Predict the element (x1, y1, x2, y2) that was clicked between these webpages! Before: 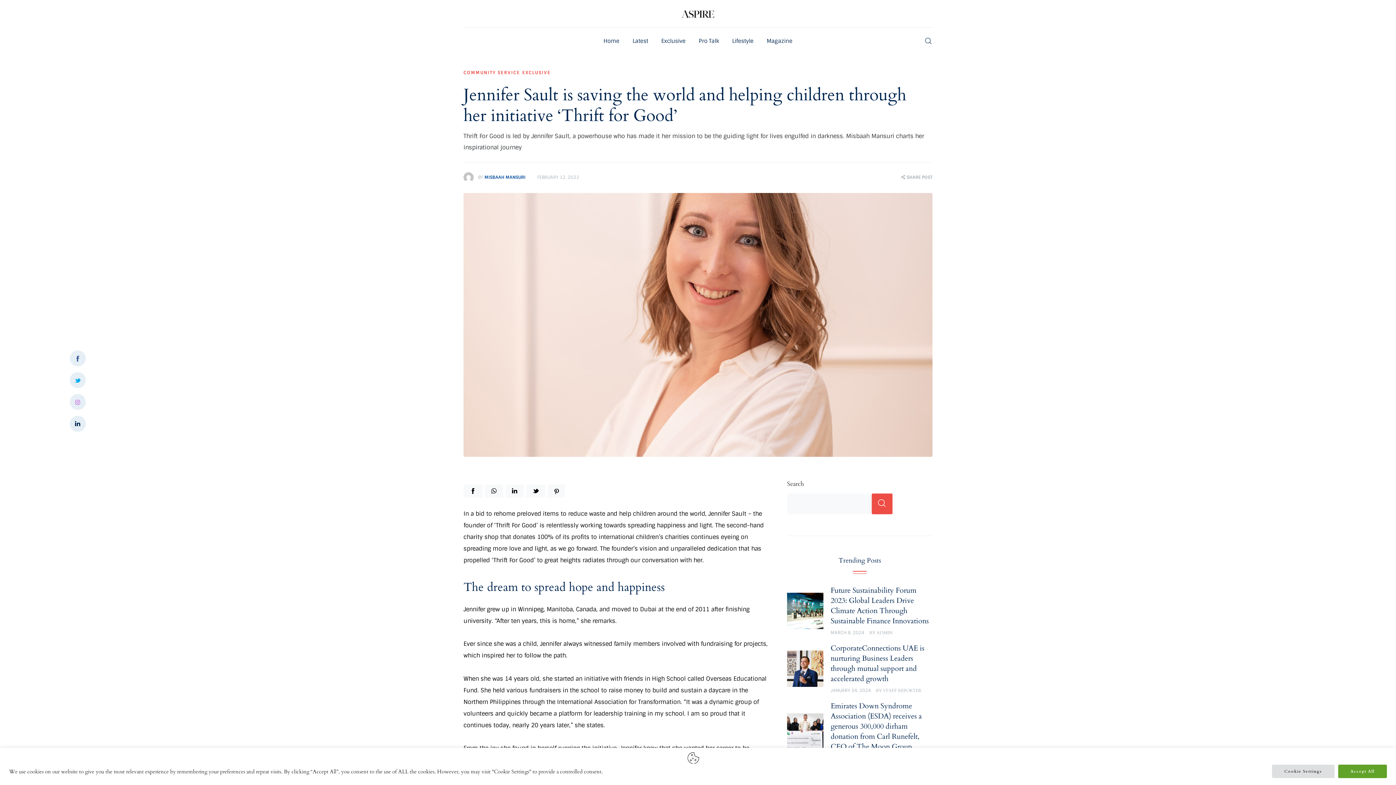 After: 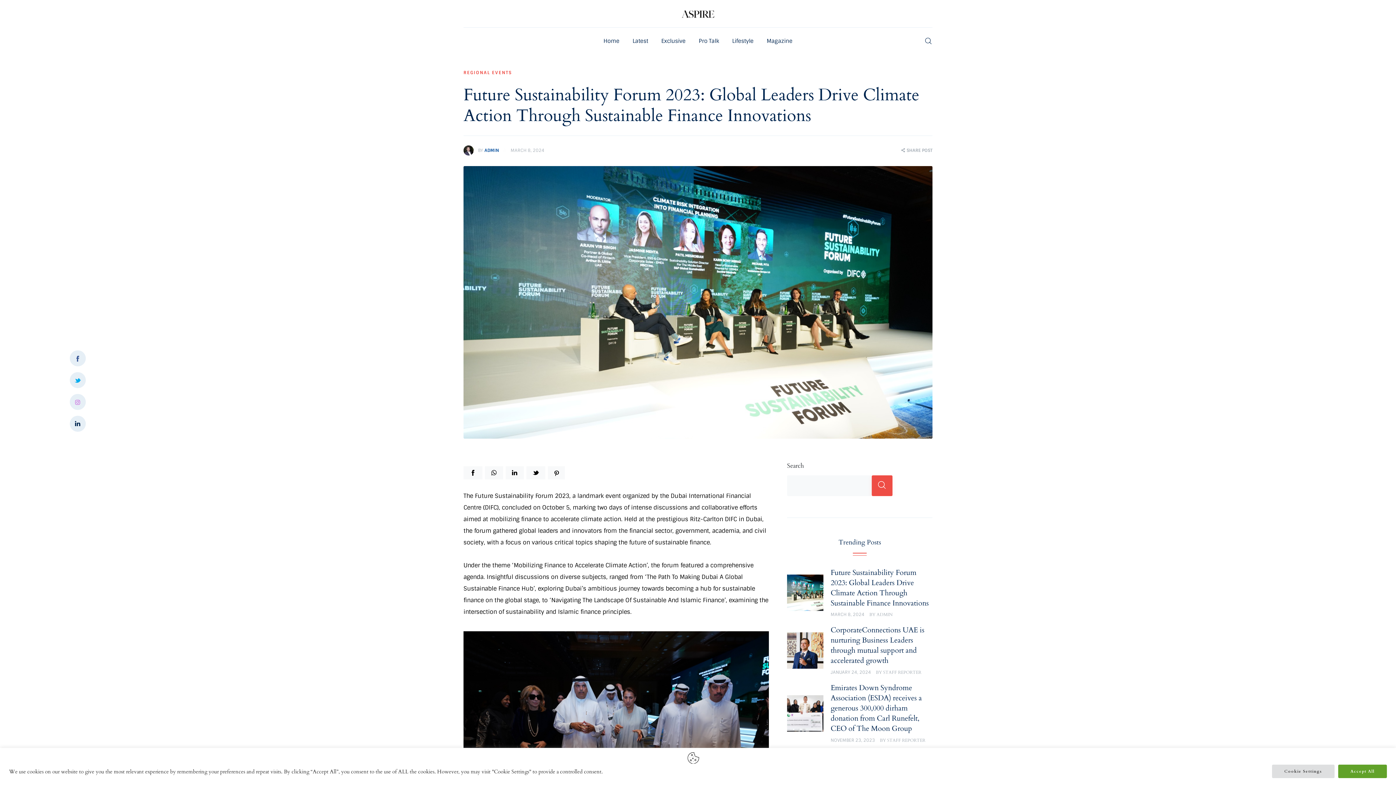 Action: bbox: (830, 630, 864, 636) label: MARCH 8, 2024